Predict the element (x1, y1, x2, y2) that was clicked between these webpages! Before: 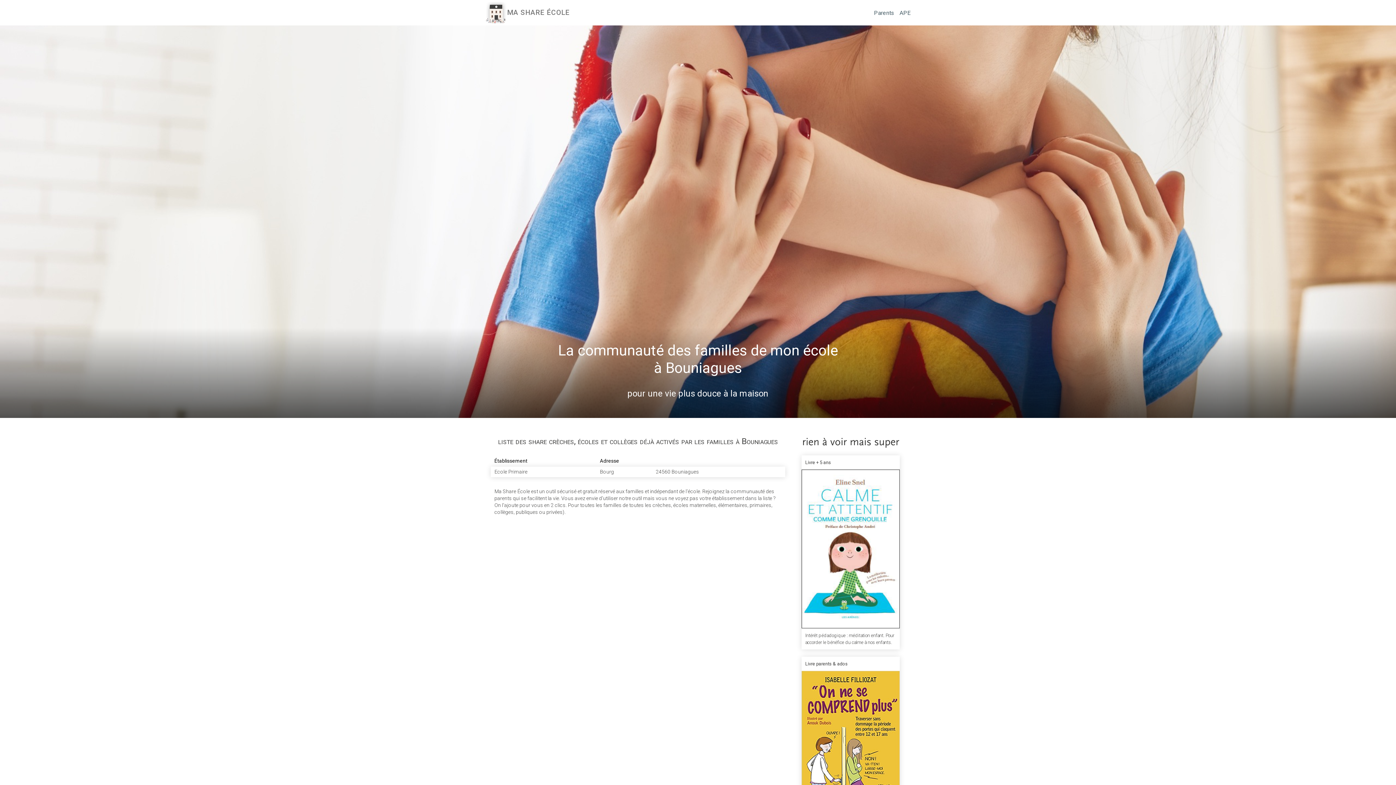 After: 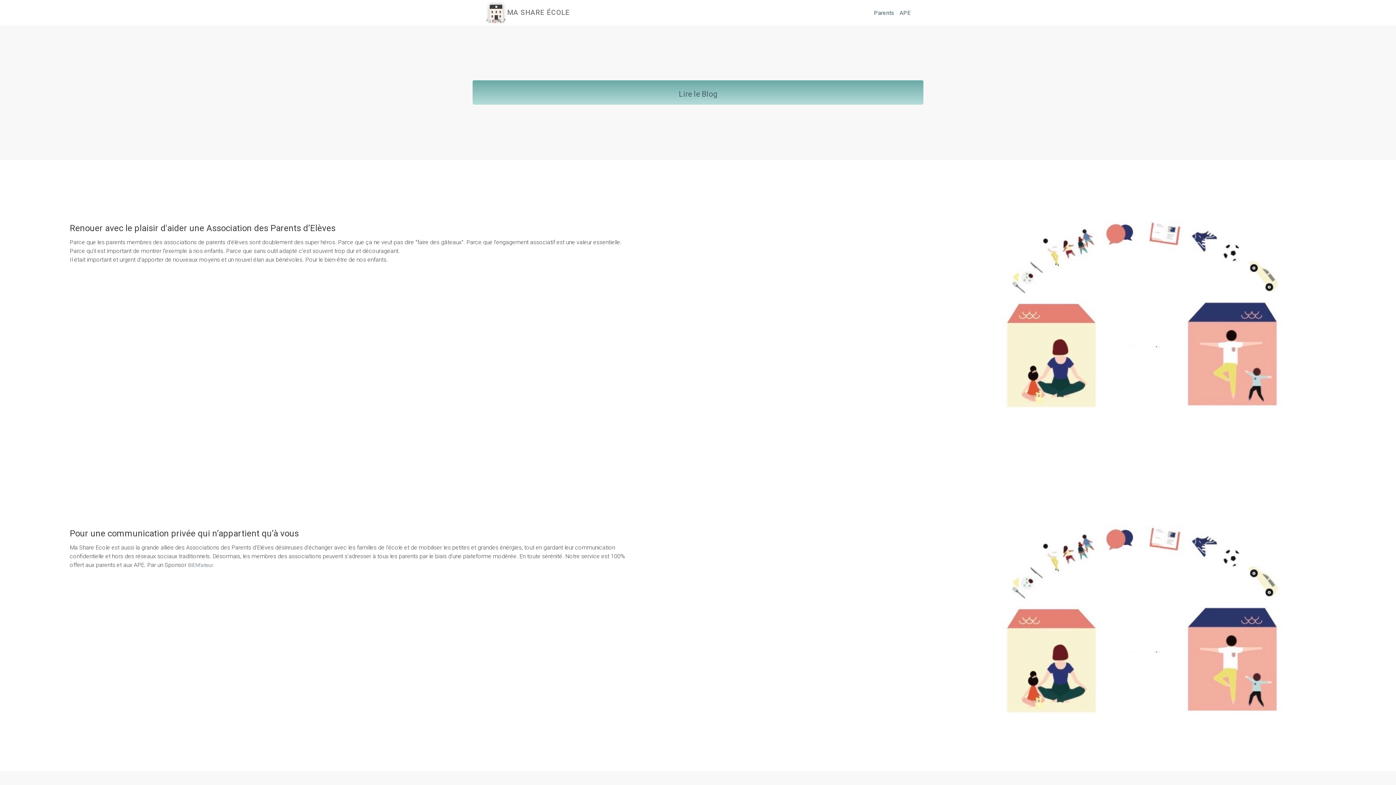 Action: bbox: (899, 9, 910, 16) label: APE